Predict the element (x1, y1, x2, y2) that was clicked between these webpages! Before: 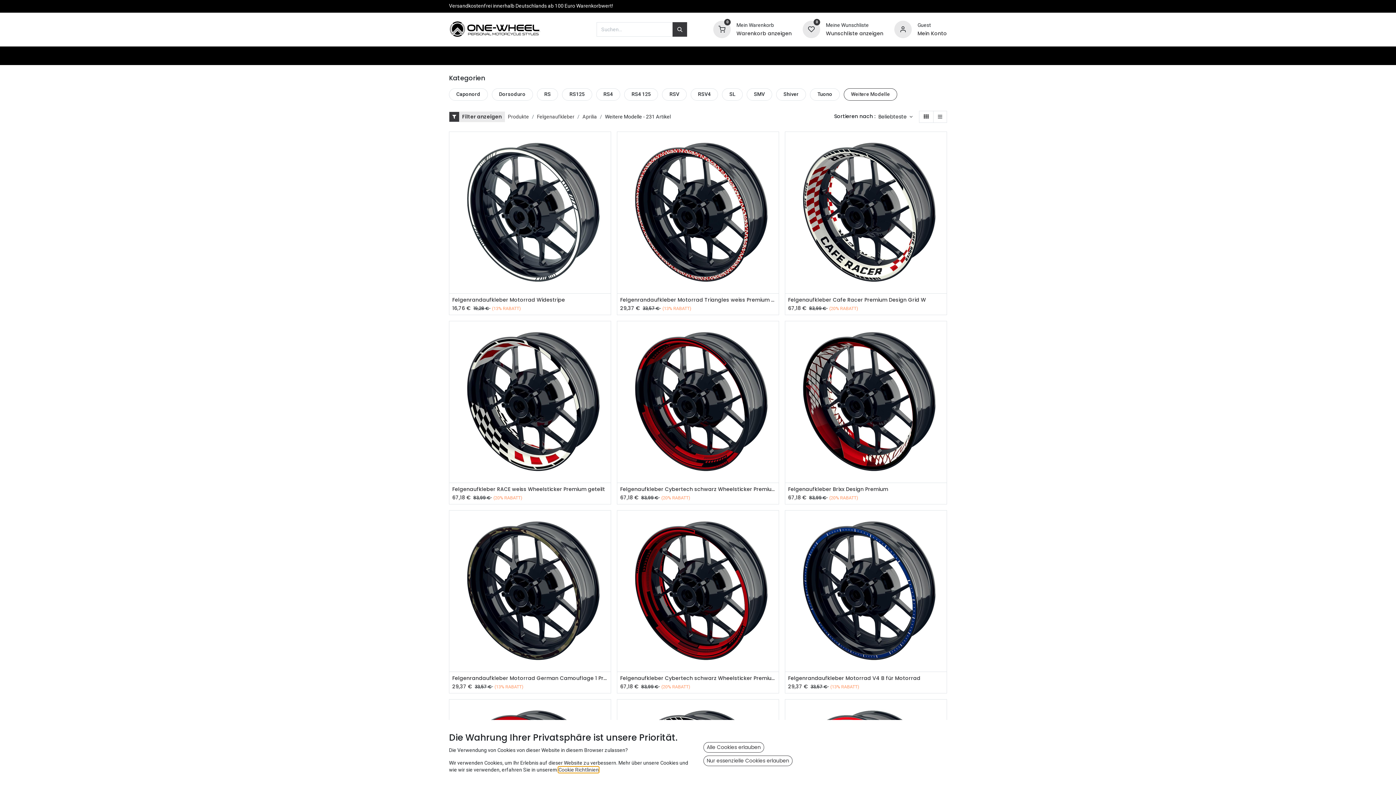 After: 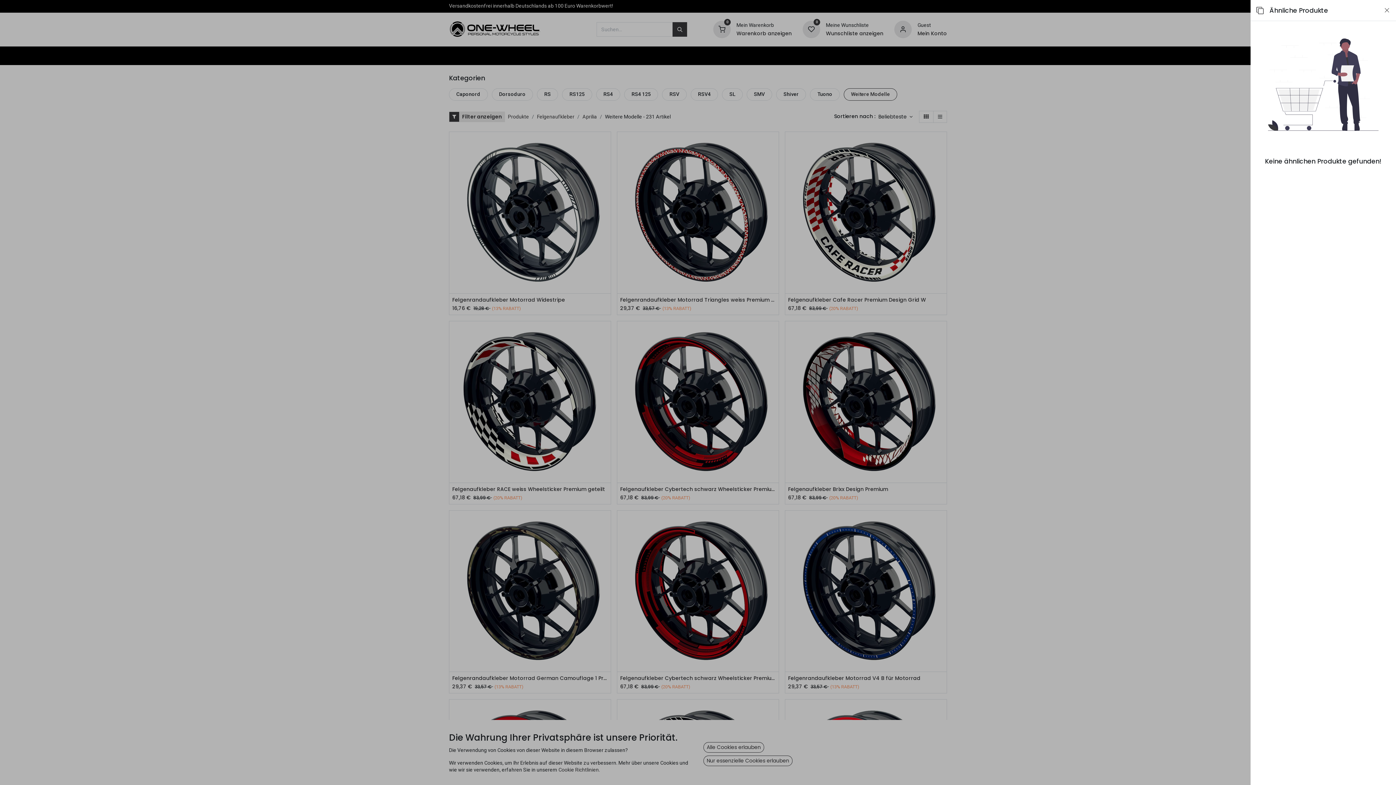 Action: bbox: (598, 374, 614, 390)